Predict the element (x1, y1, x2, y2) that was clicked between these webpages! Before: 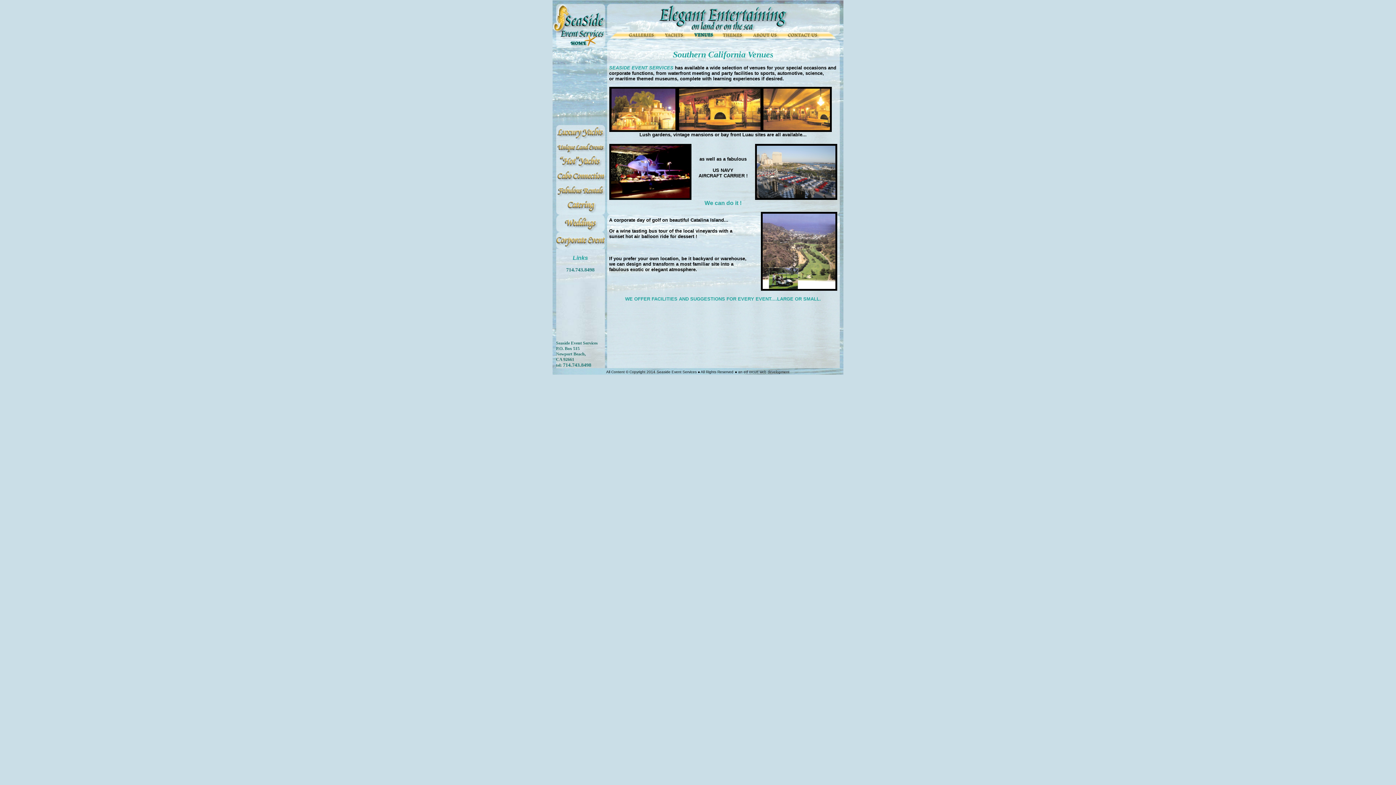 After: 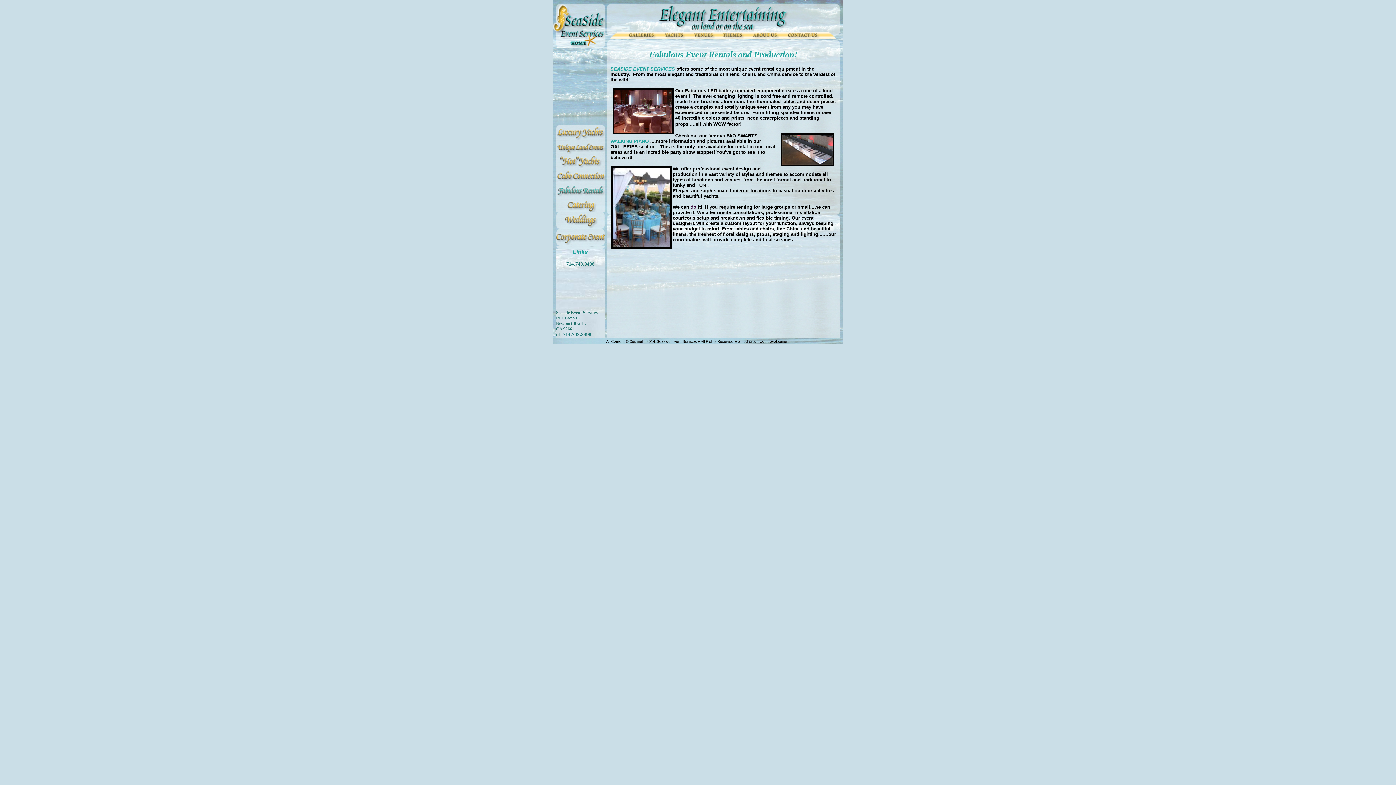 Action: bbox: (556, 189, 604, 196)